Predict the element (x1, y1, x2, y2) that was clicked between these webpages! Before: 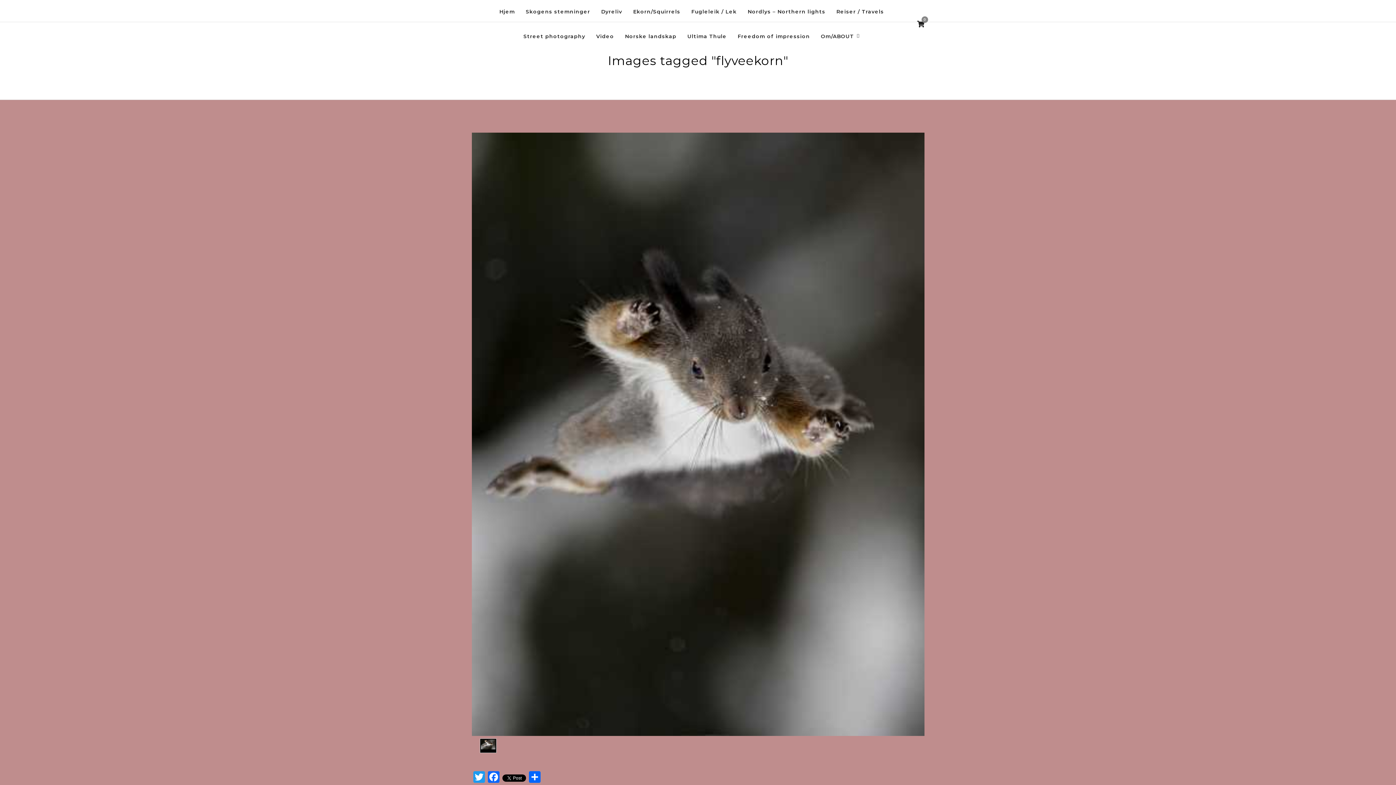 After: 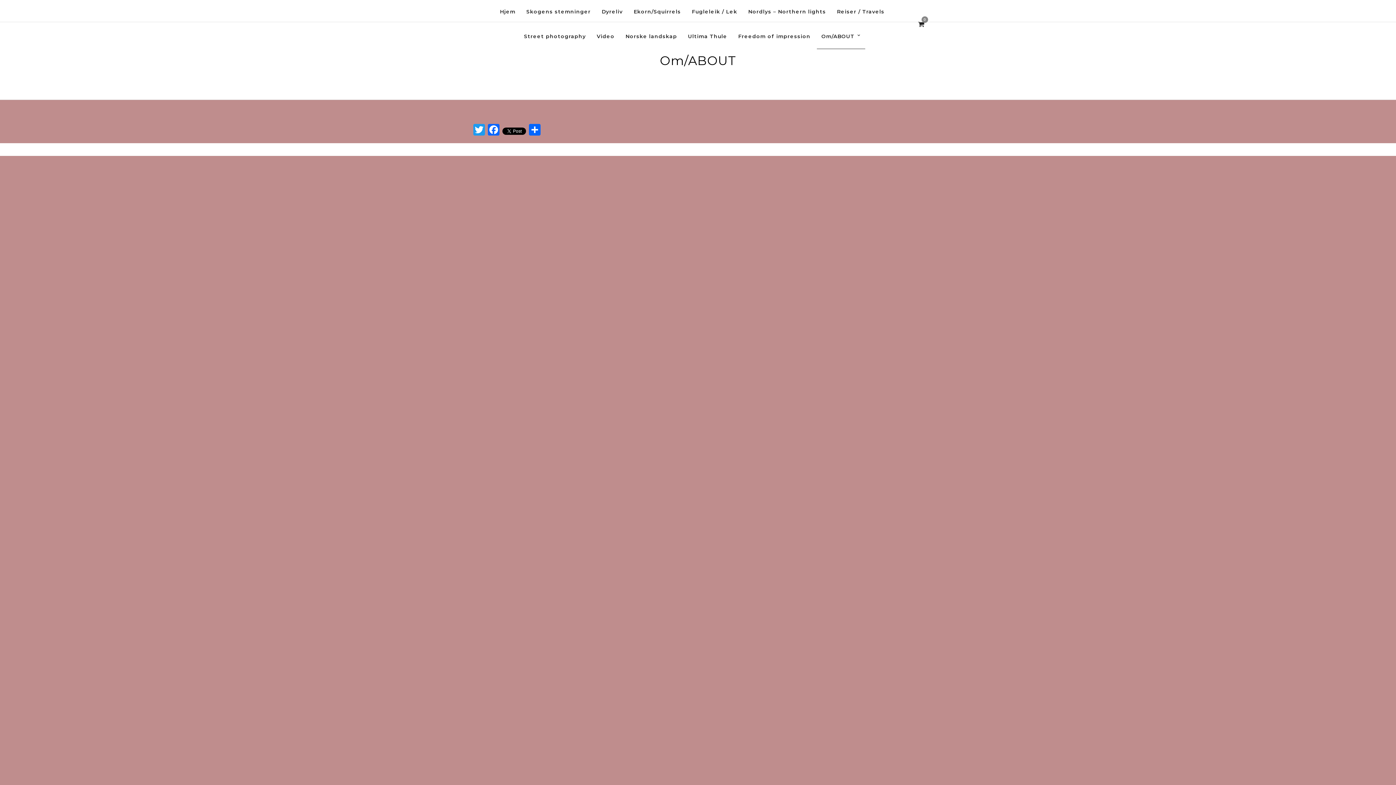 Action: label: Om/ABOUT bbox: (816, 24, 864, 49)